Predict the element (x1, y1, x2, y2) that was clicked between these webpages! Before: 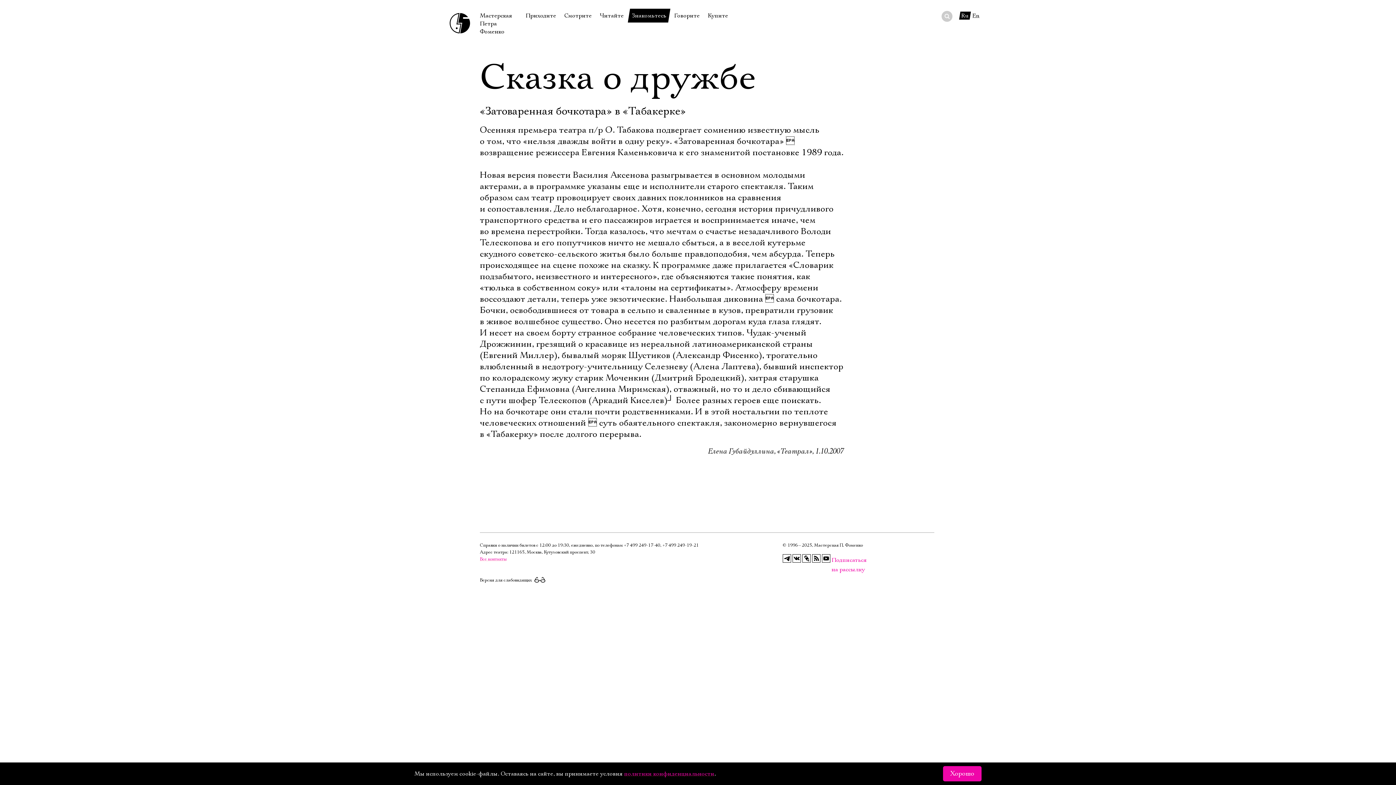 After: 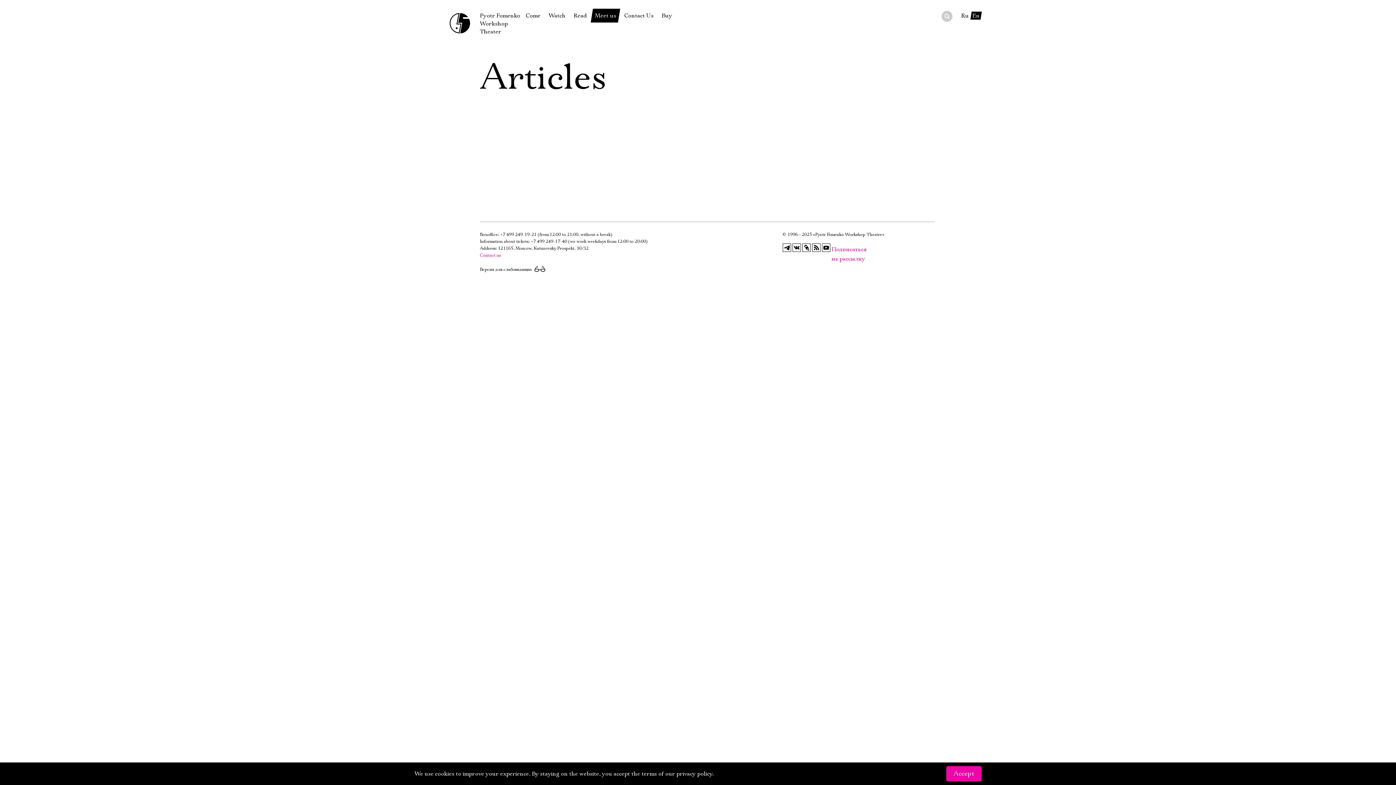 Action: bbox: (972, 12, 980, 19) label: En